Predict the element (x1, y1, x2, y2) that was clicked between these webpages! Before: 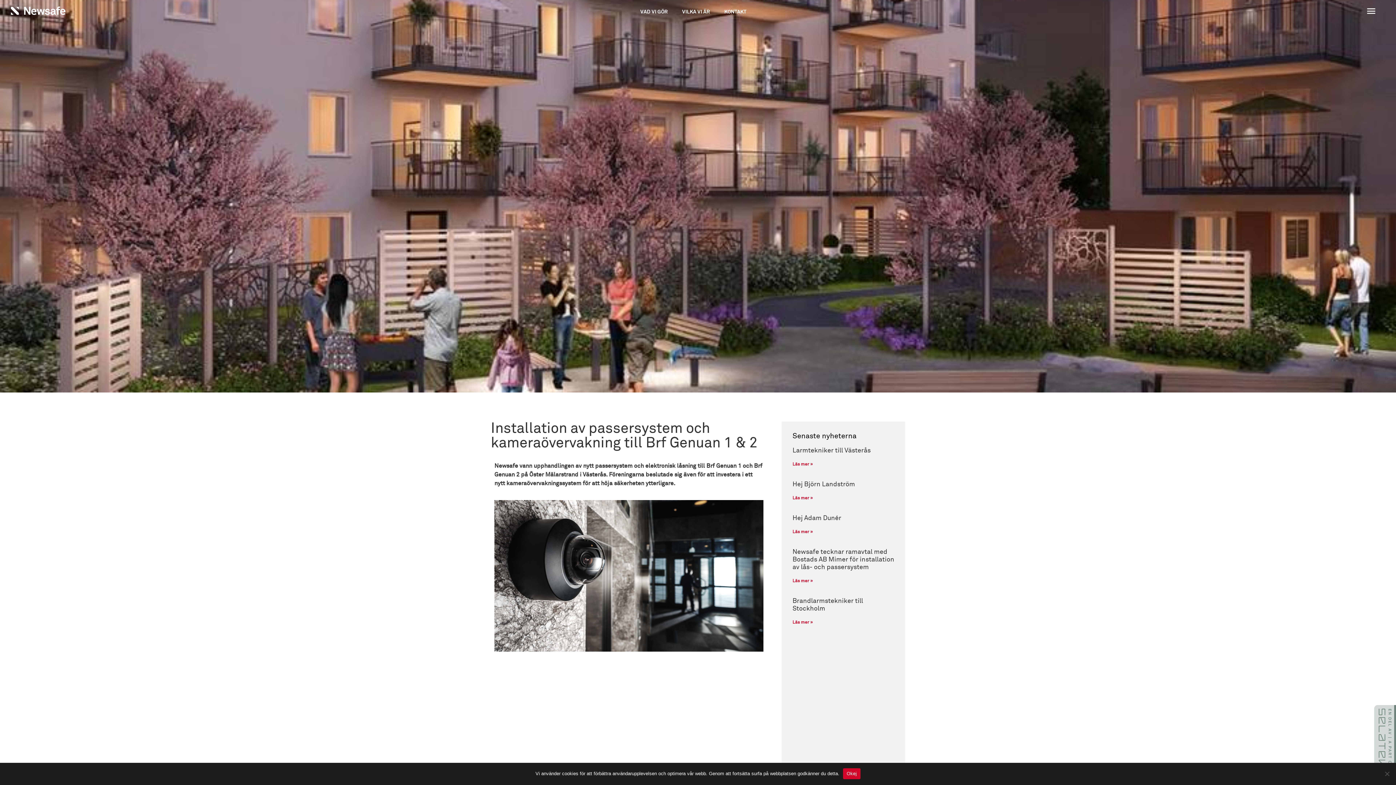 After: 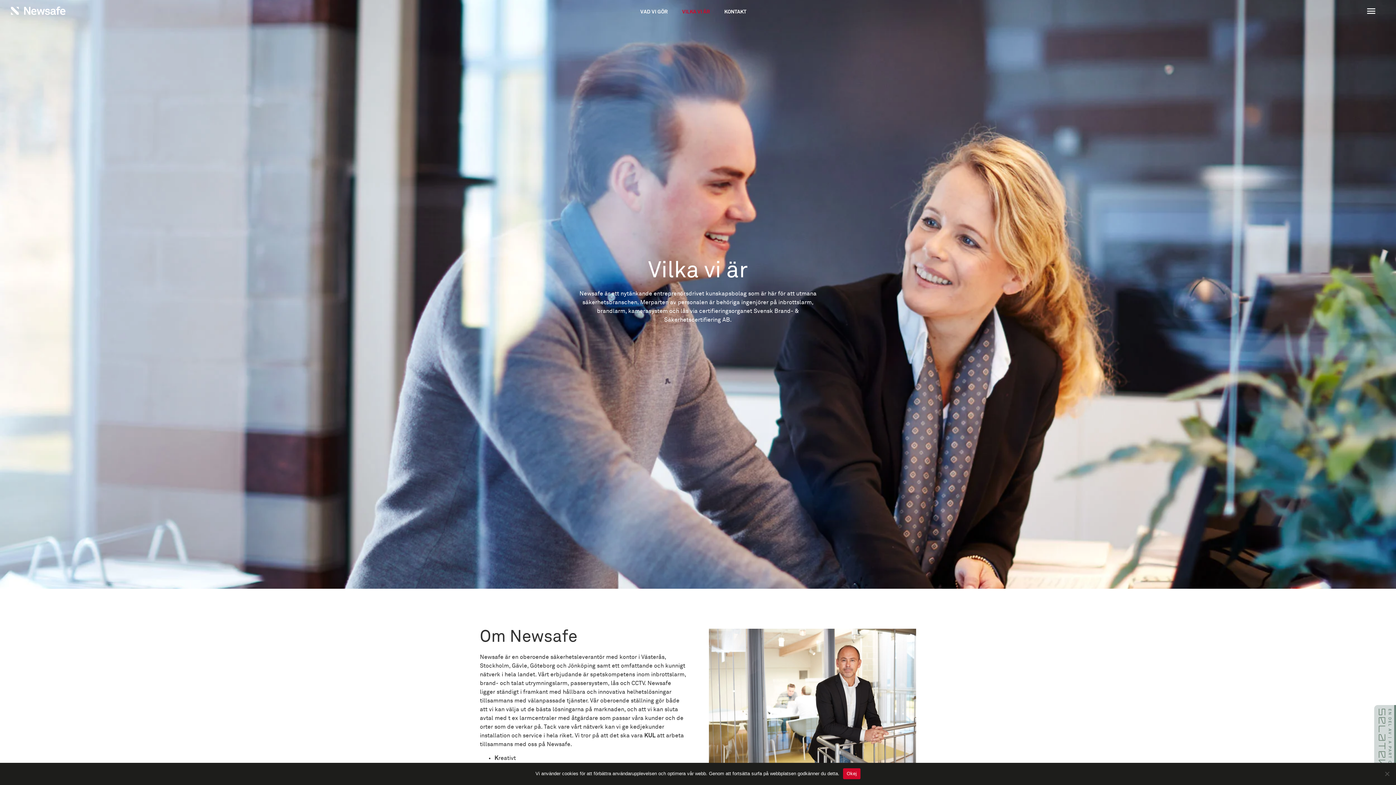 Action: bbox: (675, 3, 717, 20) label: VILKA VI ÄR